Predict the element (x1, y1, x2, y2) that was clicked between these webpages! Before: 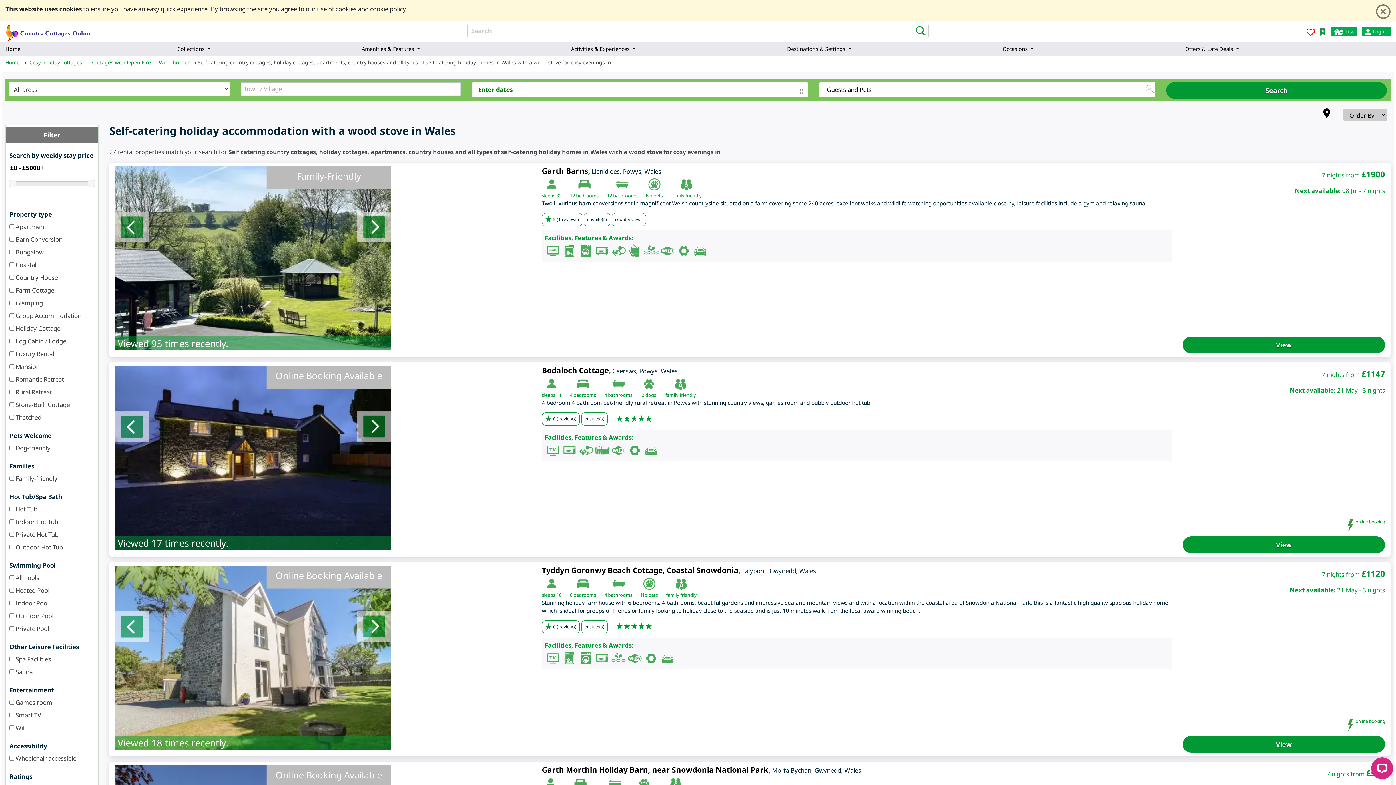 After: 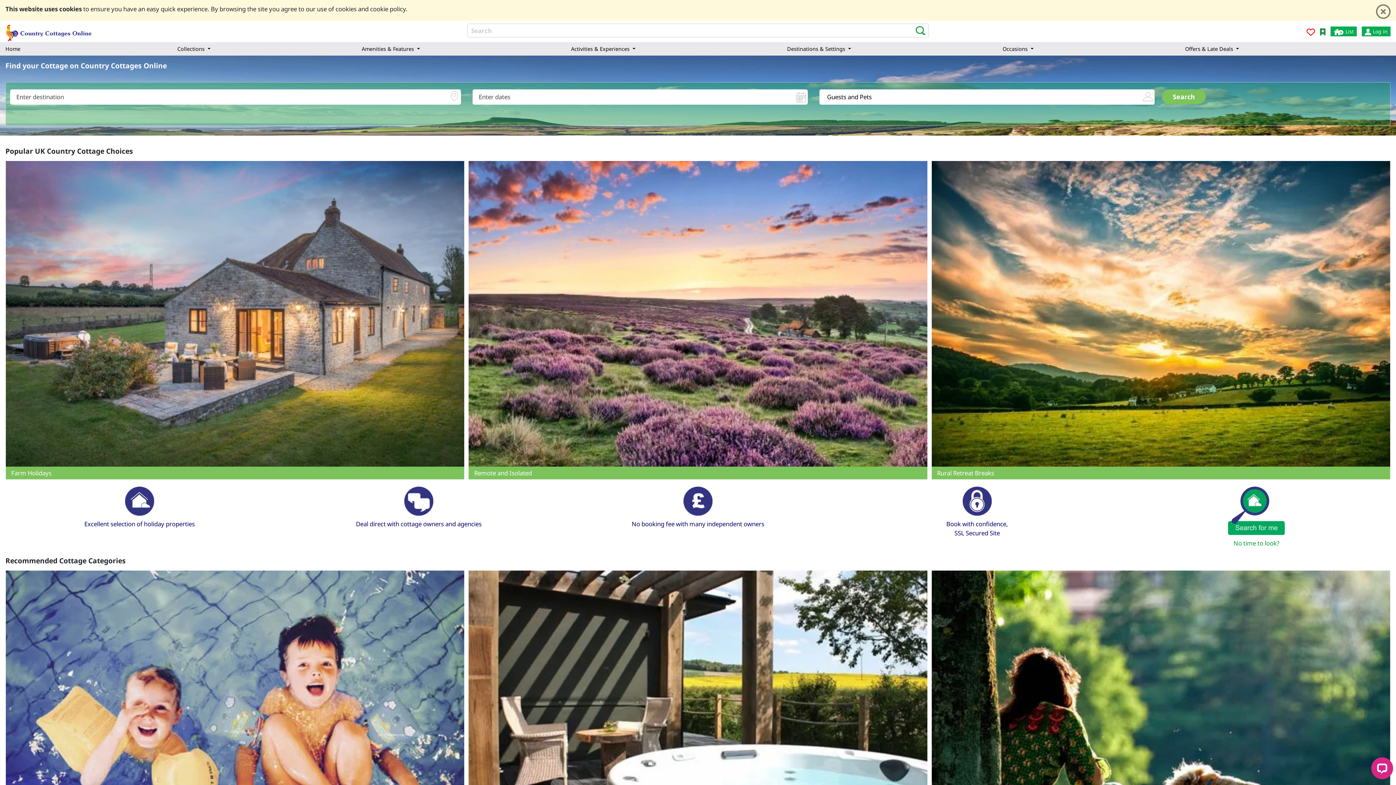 Action: label: Home bbox: (5, 59, 19, 65)